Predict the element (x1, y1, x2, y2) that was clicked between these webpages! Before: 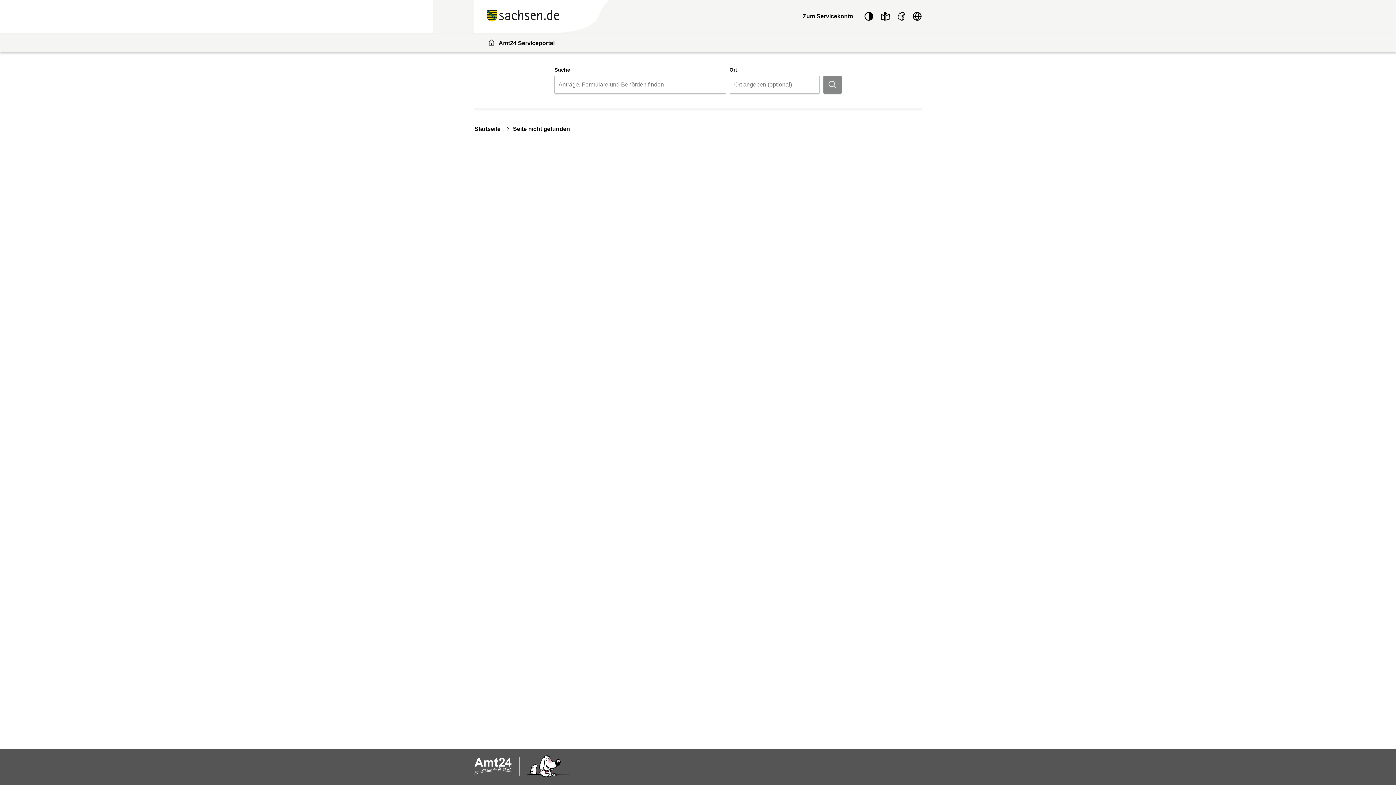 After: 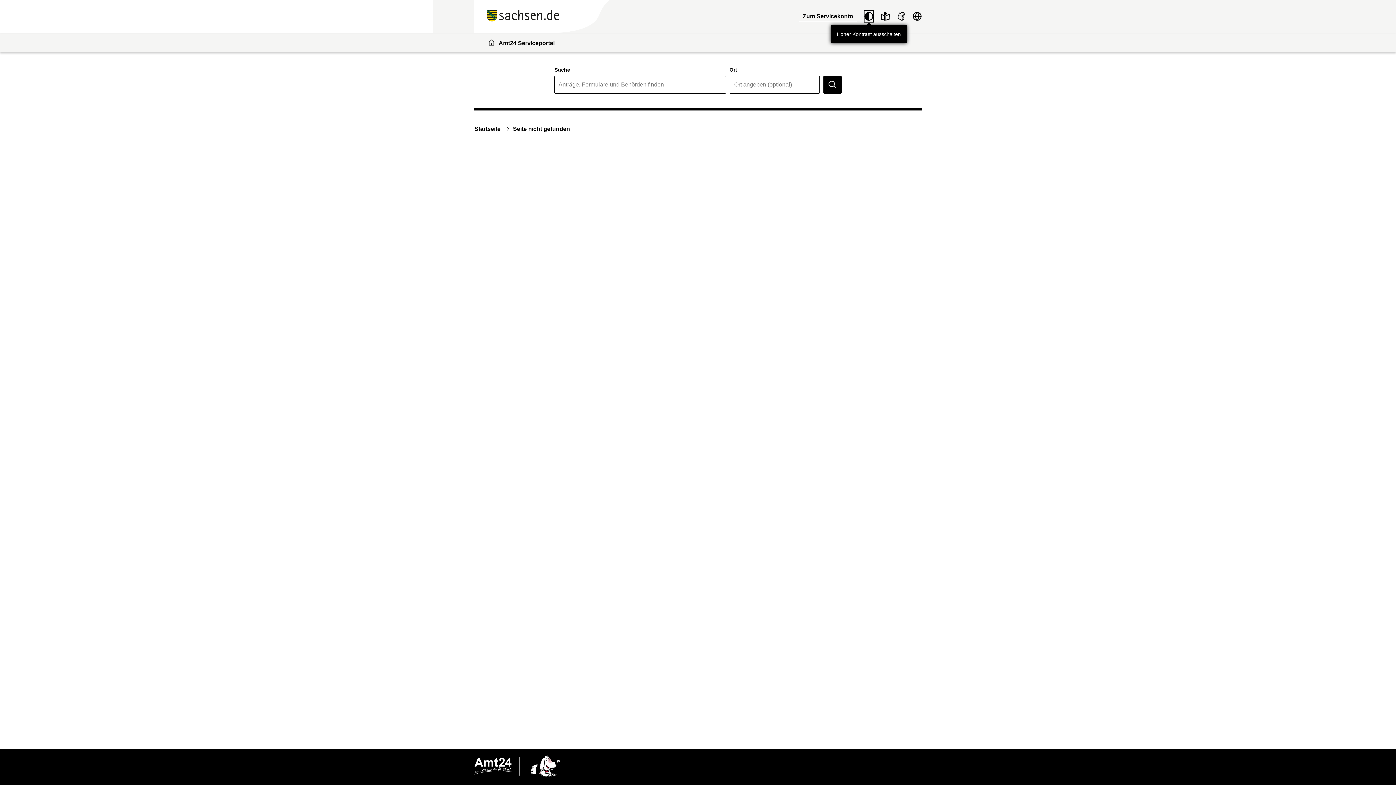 Action: bbox: (864, 10, 873, 21)